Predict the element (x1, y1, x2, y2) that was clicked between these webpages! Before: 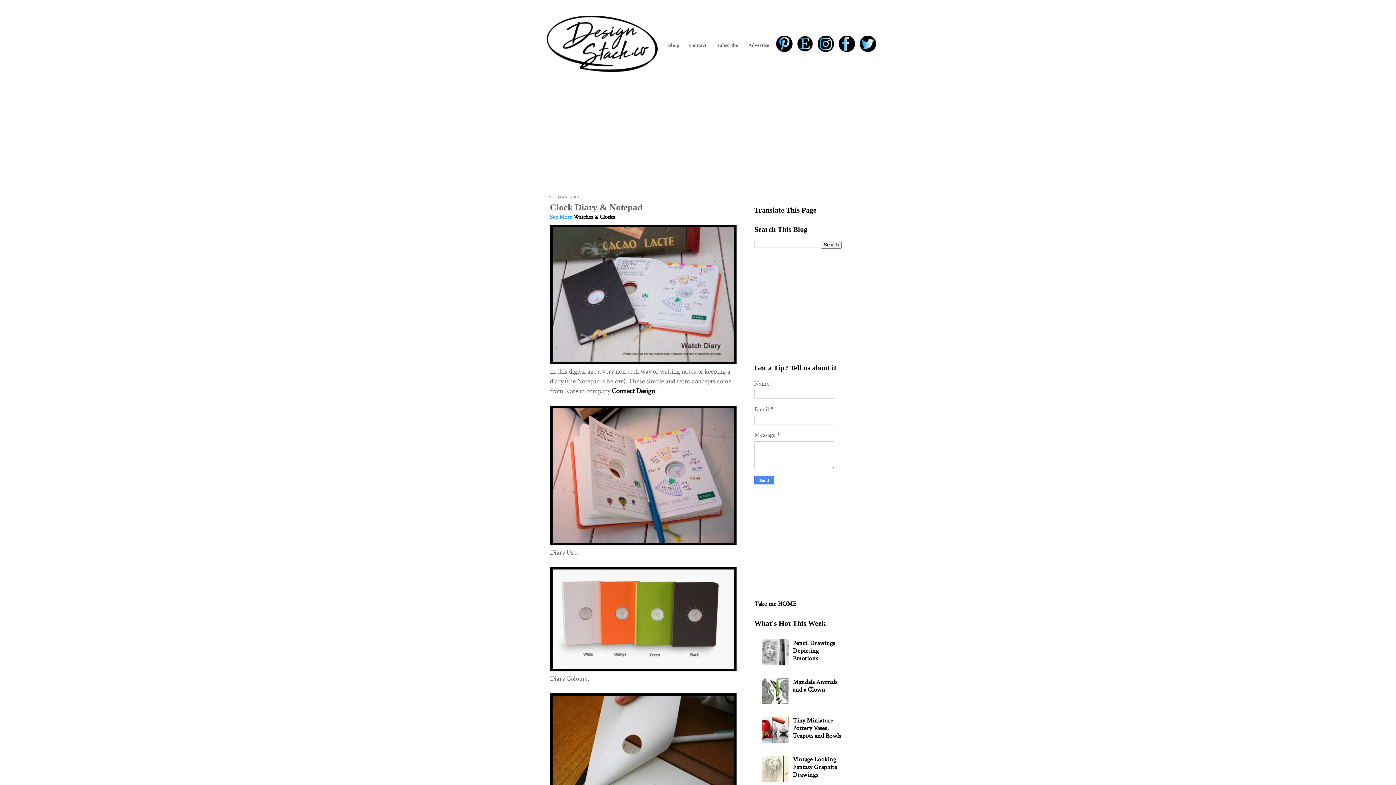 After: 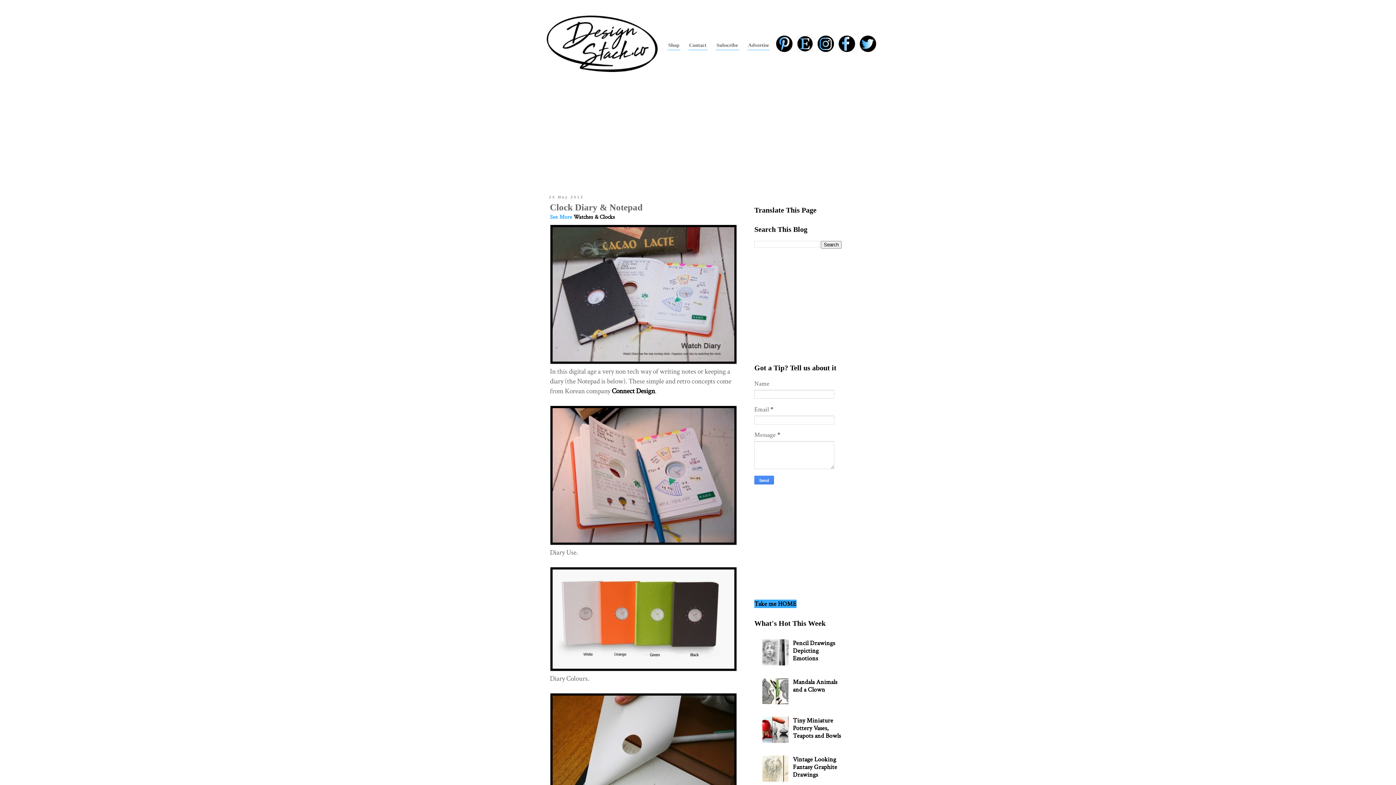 Action: label: Take me HOME bbox: (754, 599, 796, 608)